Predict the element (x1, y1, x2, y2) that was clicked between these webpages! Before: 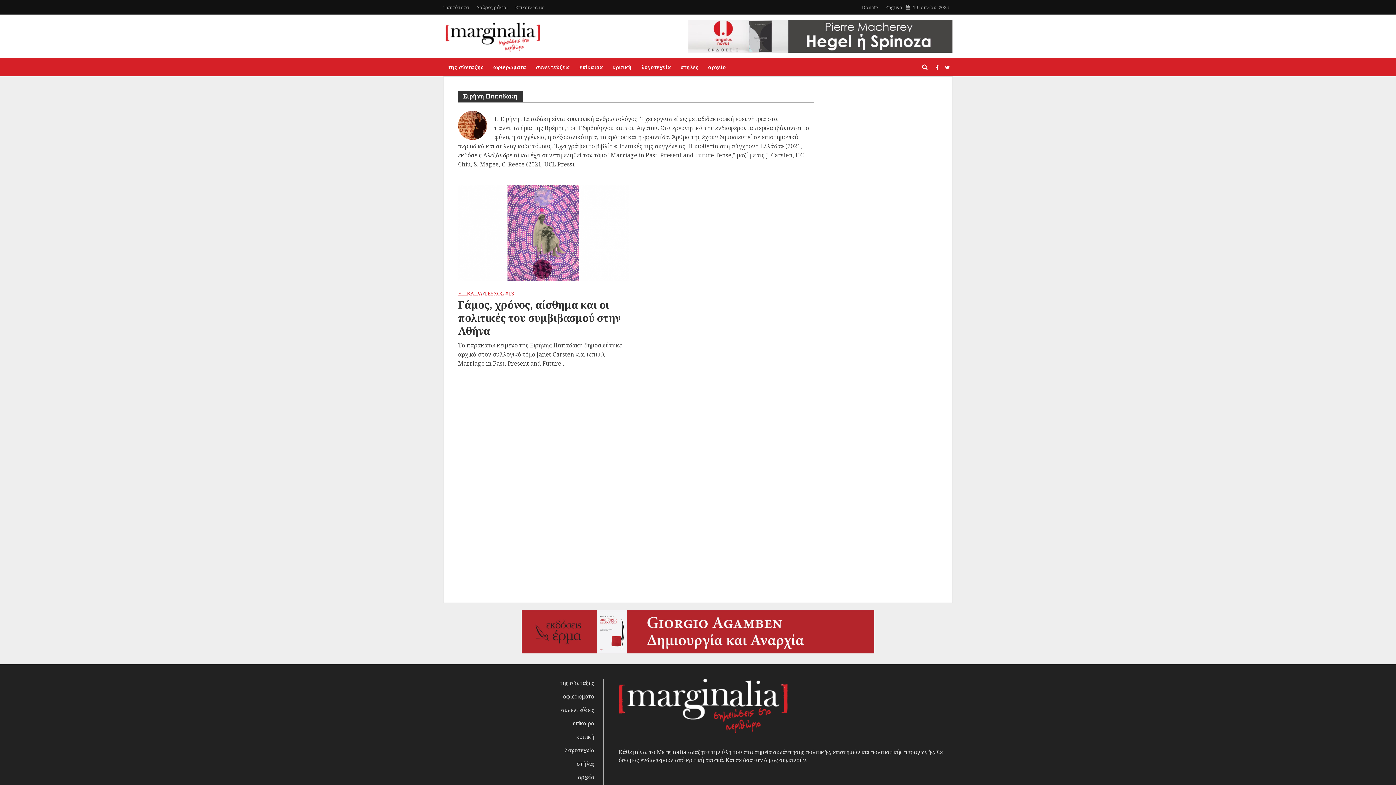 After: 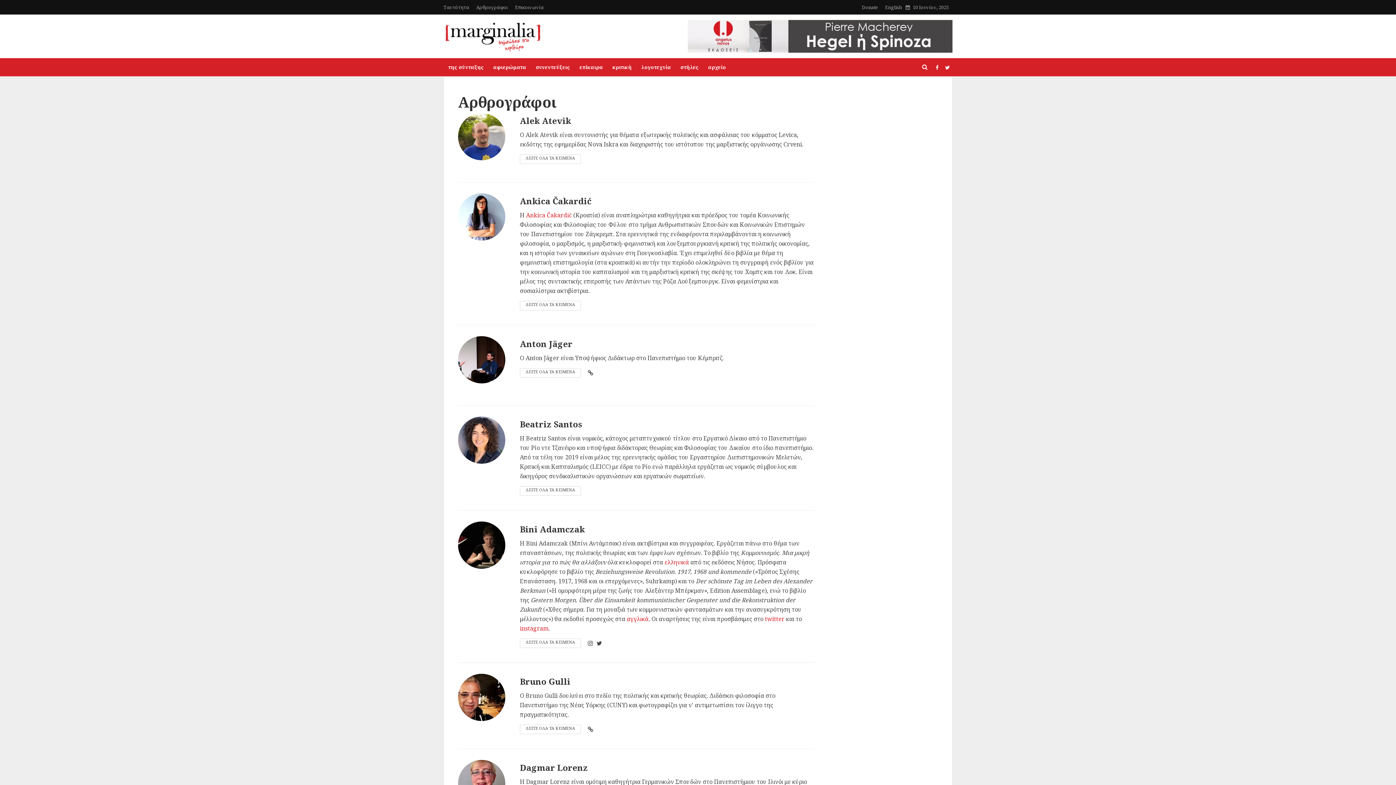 Action: bbox: (472, 0, 511, 14) label: Αρθρογράφοι